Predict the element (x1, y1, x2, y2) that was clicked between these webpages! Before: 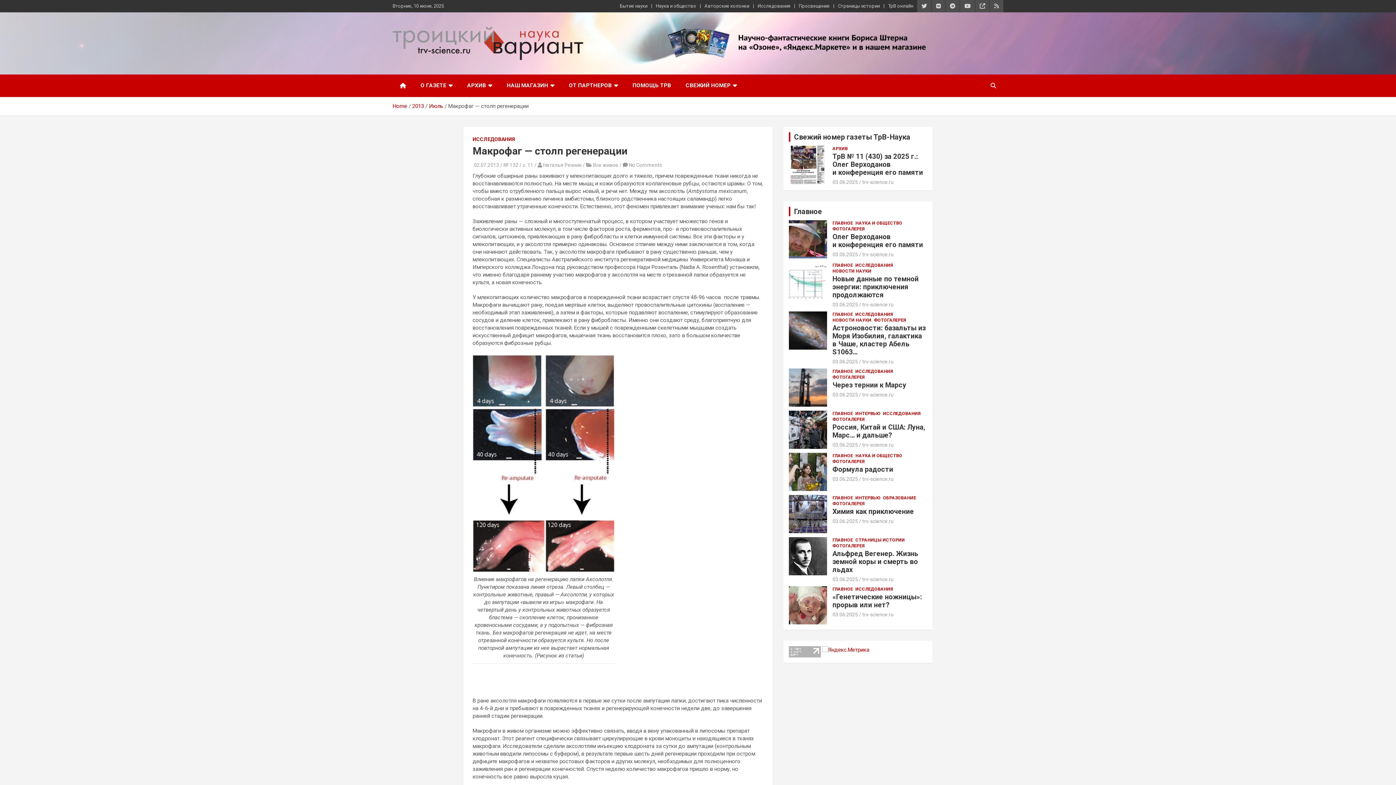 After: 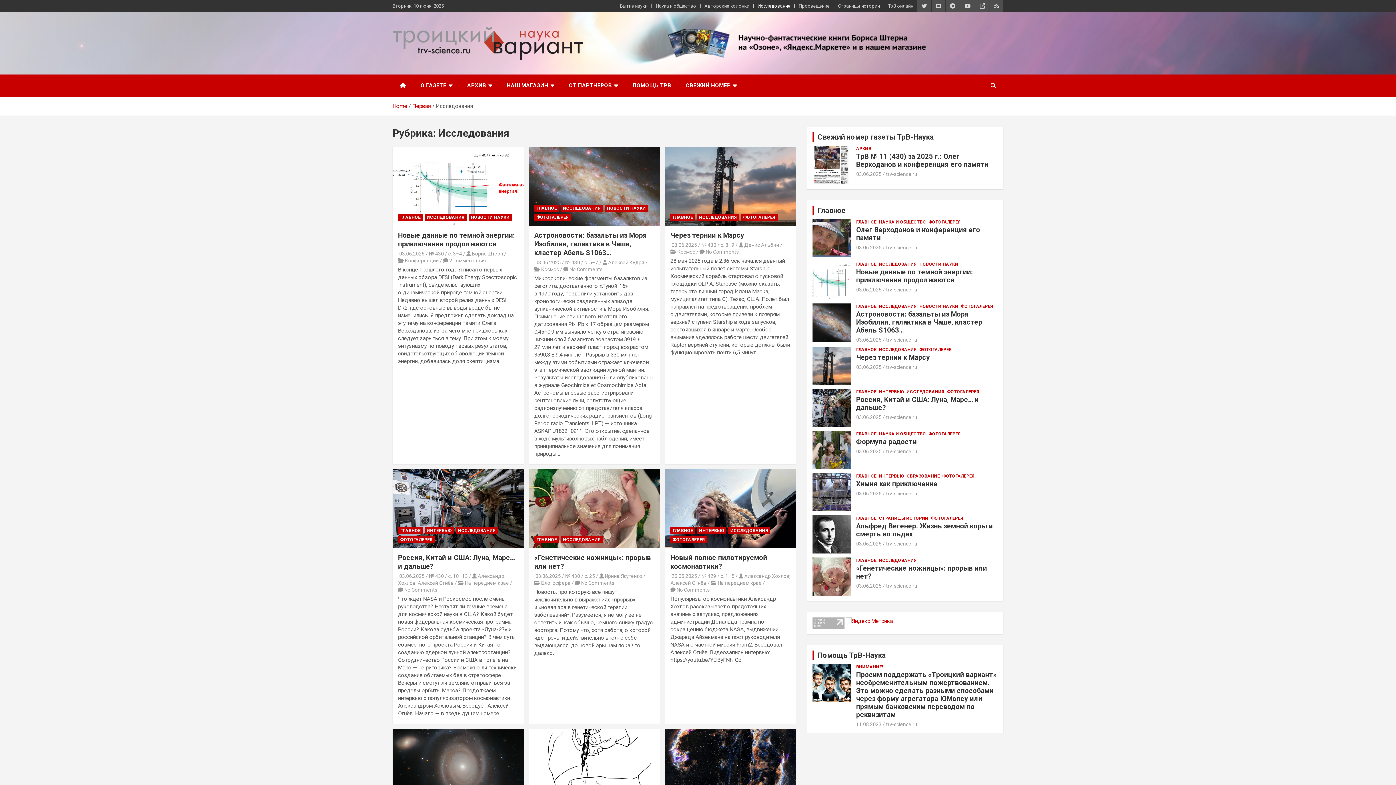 Action: bbox: (855, 586, 893, 592) label: ИССЛЕДОВАНИЯ